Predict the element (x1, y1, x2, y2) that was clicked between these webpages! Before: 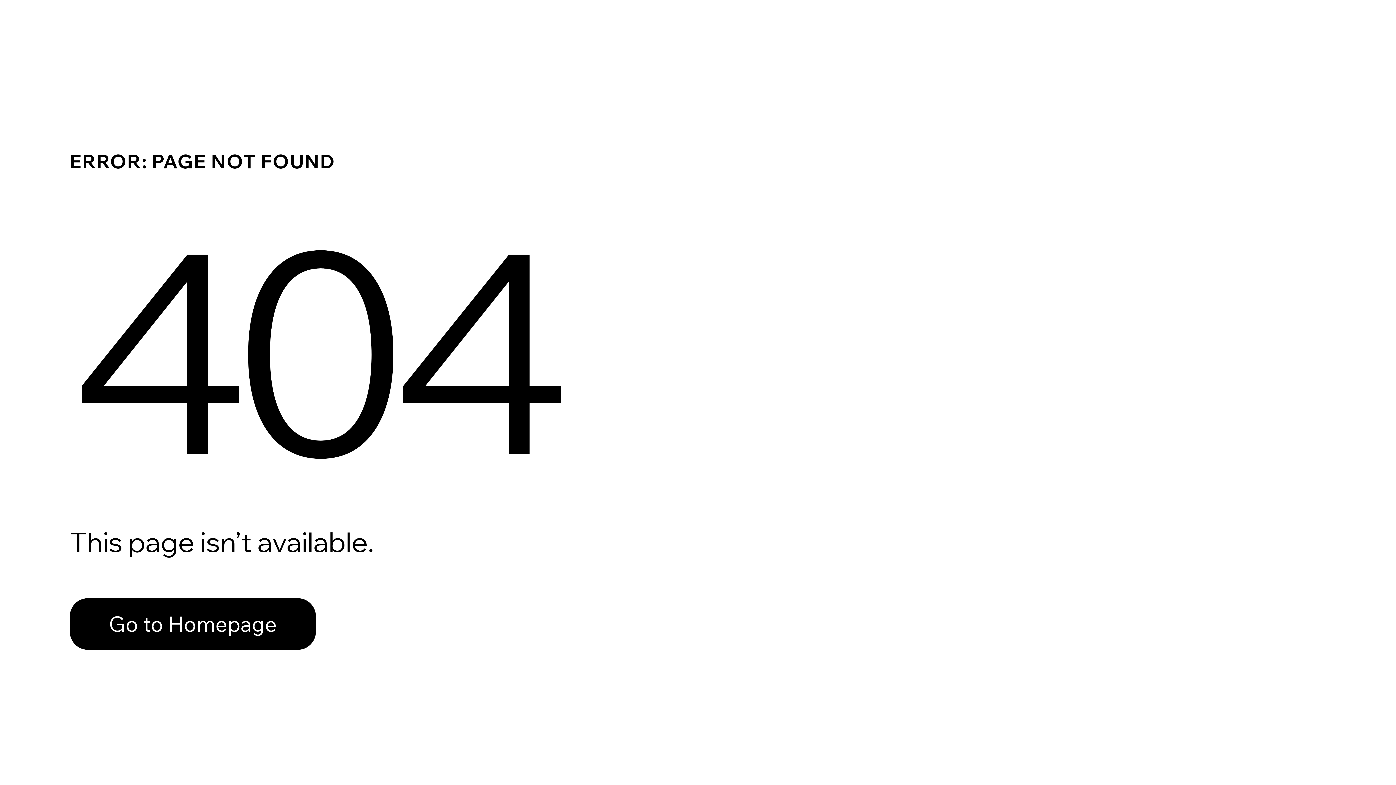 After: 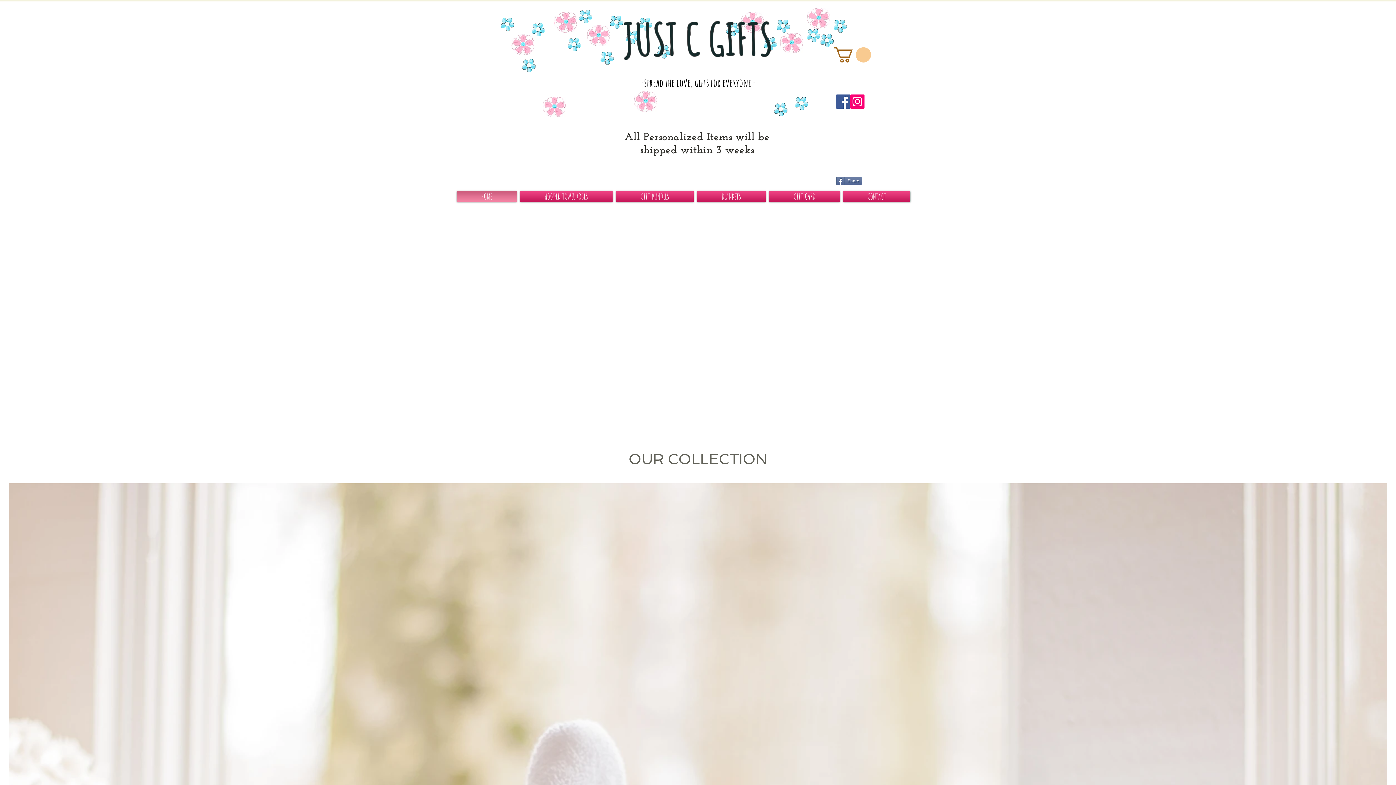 Action: bbox: (69, 582, 768, 659) label: Go to Homepage